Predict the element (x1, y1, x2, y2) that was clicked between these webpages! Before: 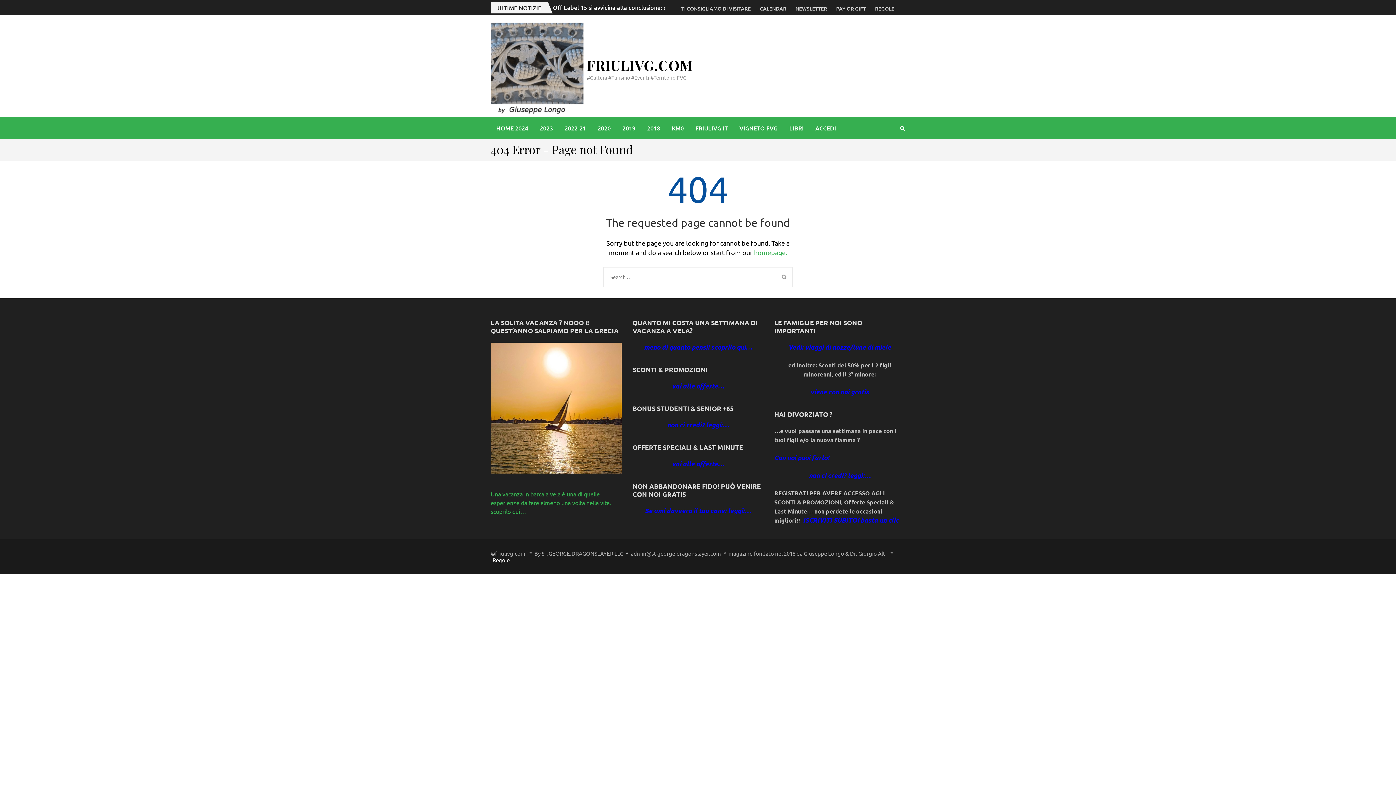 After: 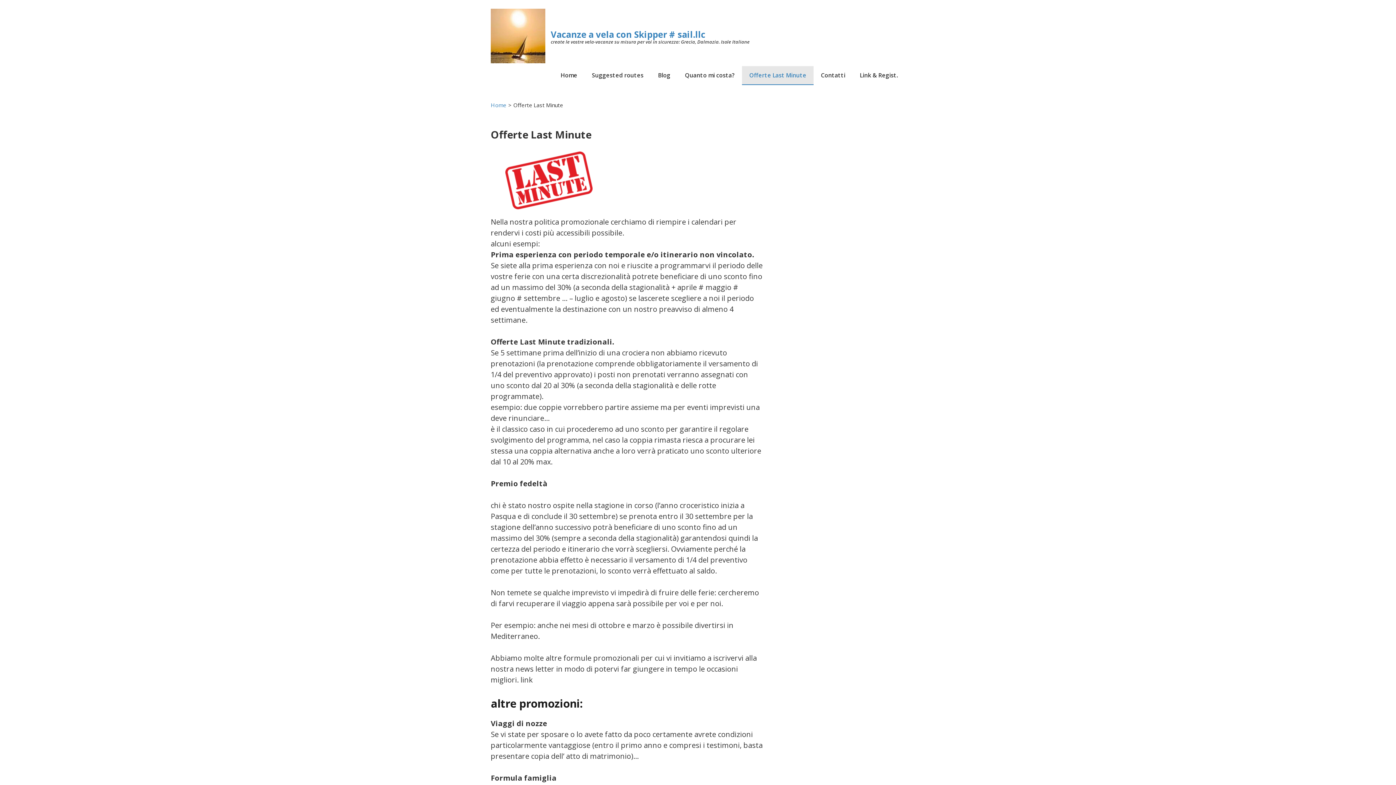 Action: label: non ci credi? leggi:… bbox: (667, 421, 729, 428)